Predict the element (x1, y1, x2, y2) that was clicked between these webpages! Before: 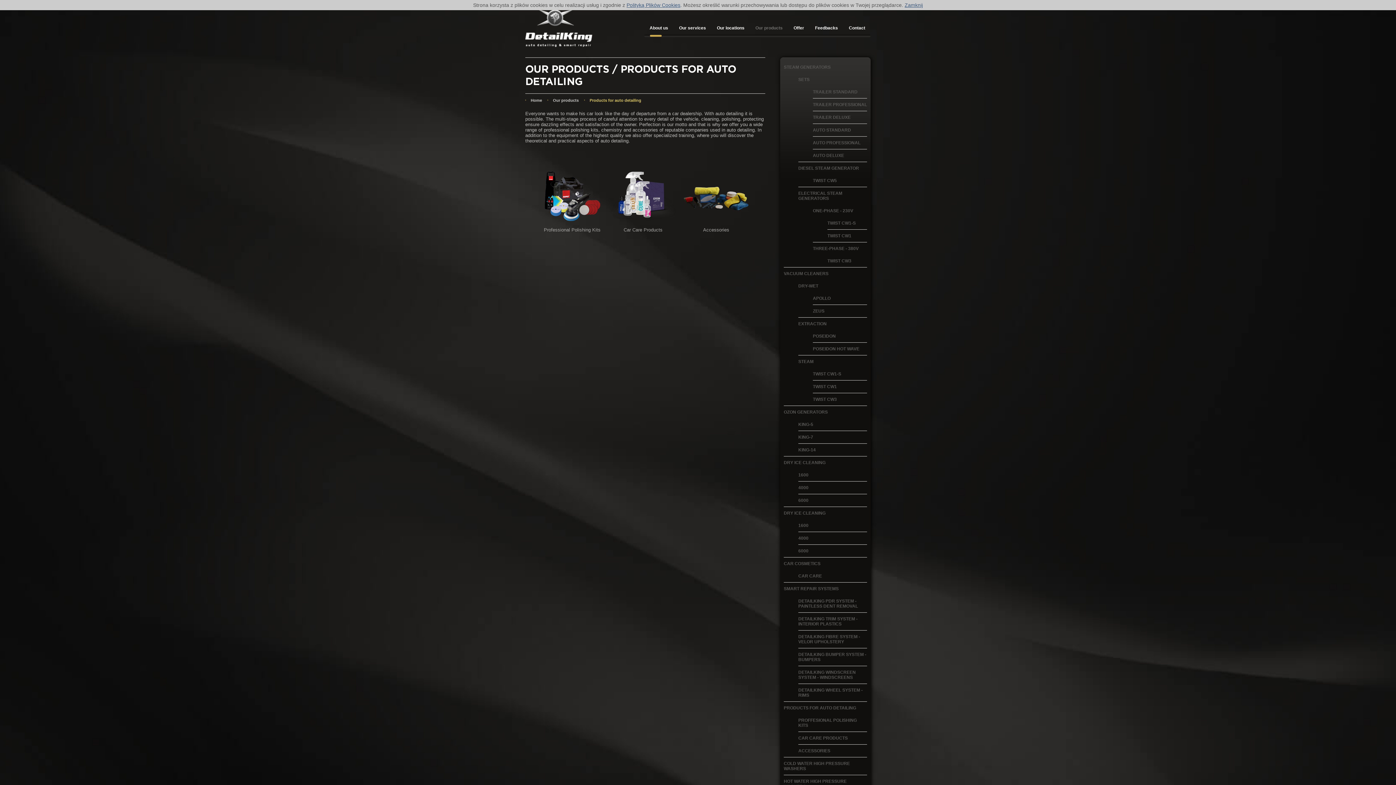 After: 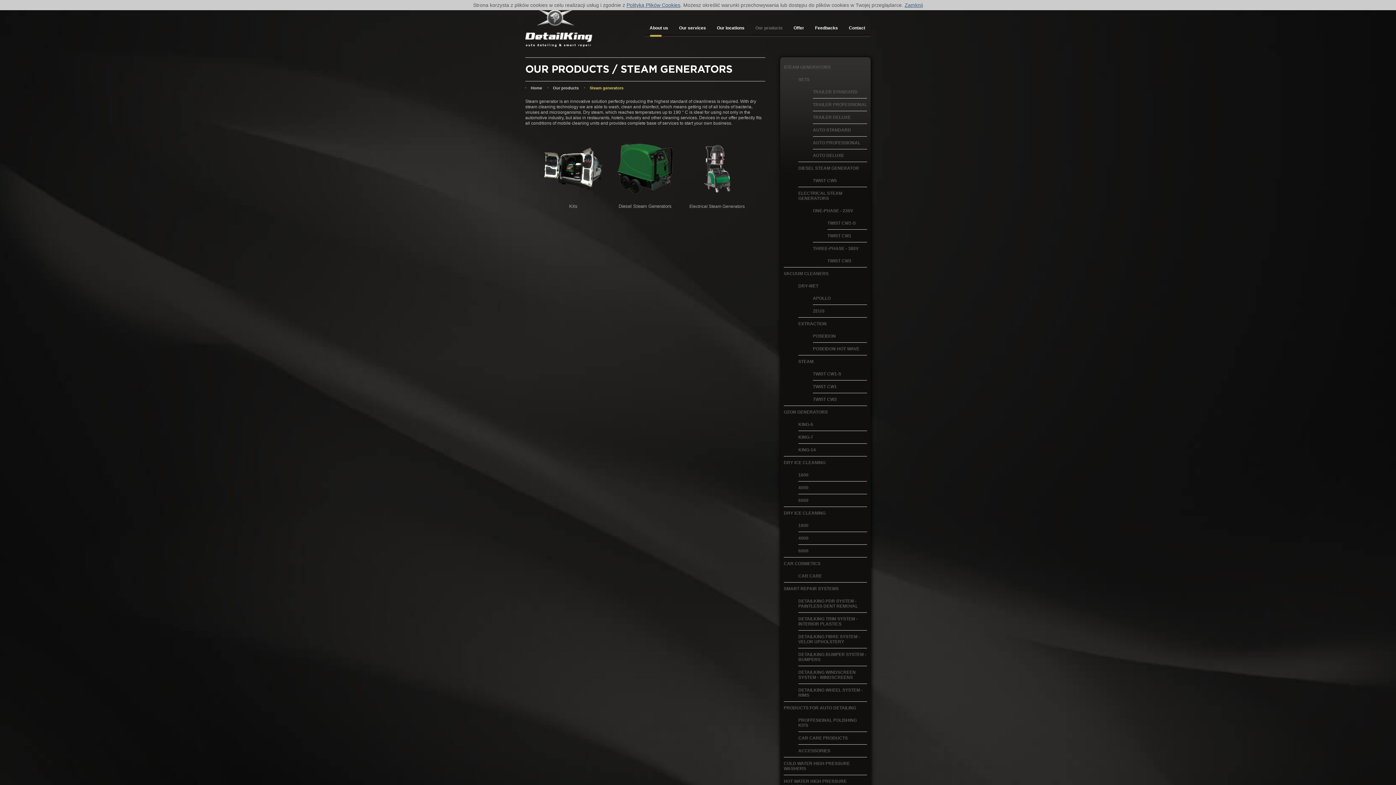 Action: label: STEAM GENERATORS bbox: (784, 61, 867, 73)